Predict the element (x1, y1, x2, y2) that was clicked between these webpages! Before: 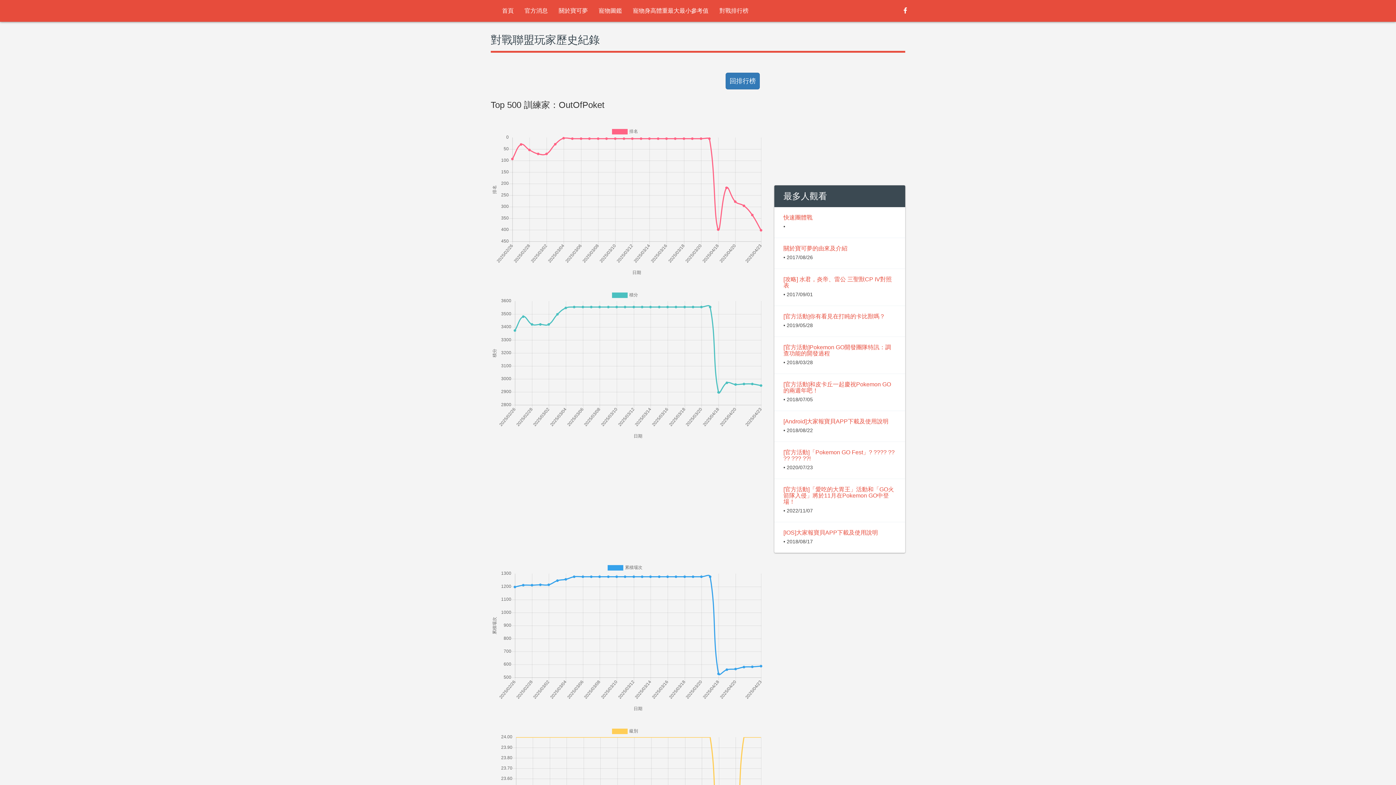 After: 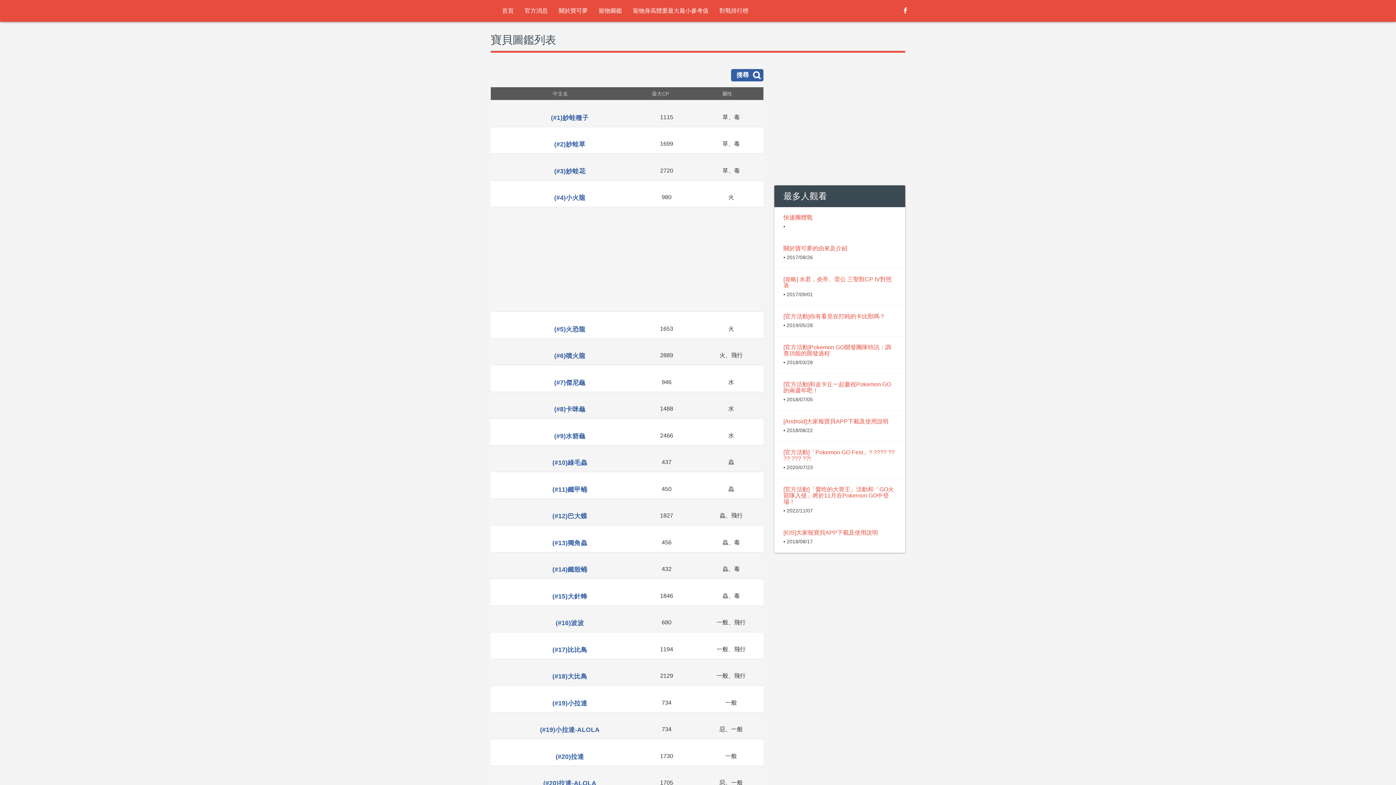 Action: label: 寵物圖鑑 bbox: (593, 0, 627, 21)